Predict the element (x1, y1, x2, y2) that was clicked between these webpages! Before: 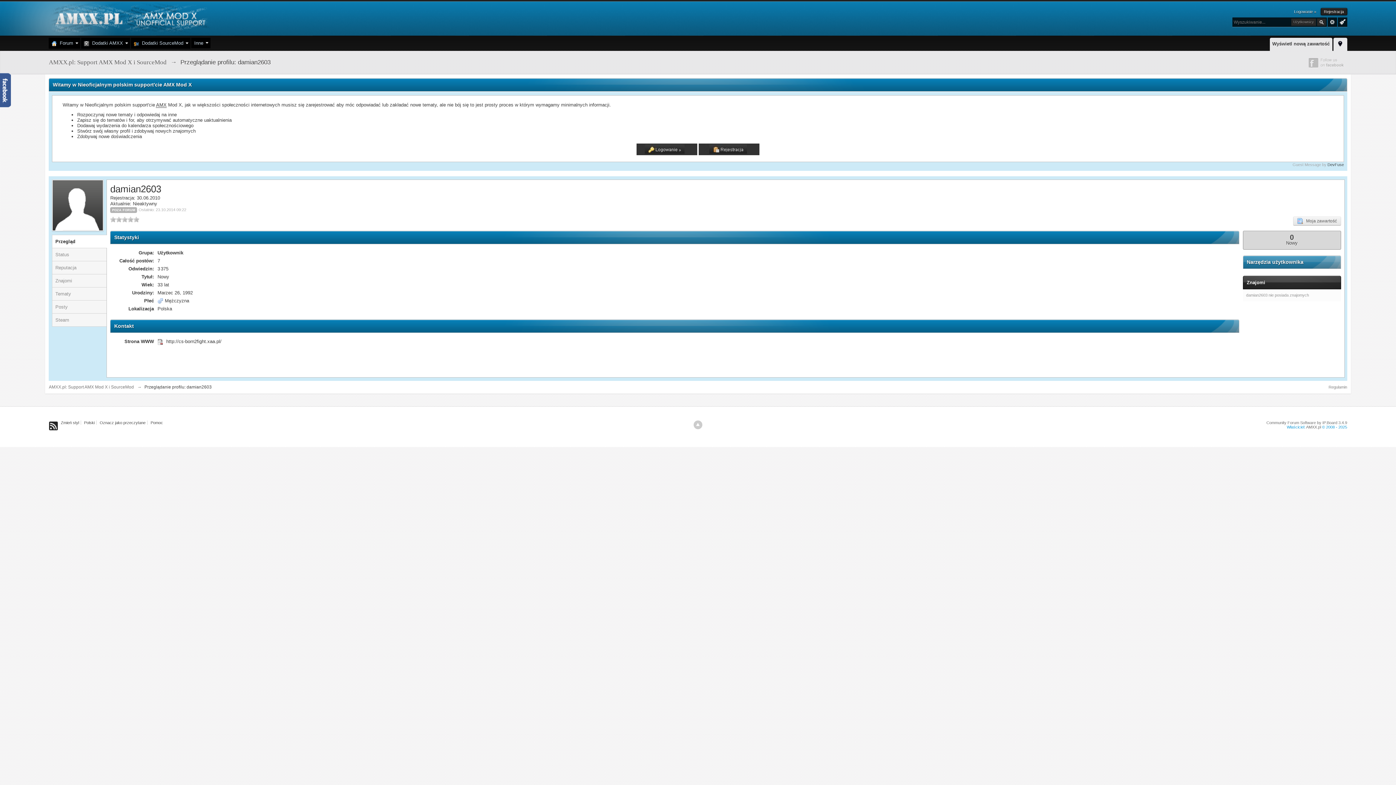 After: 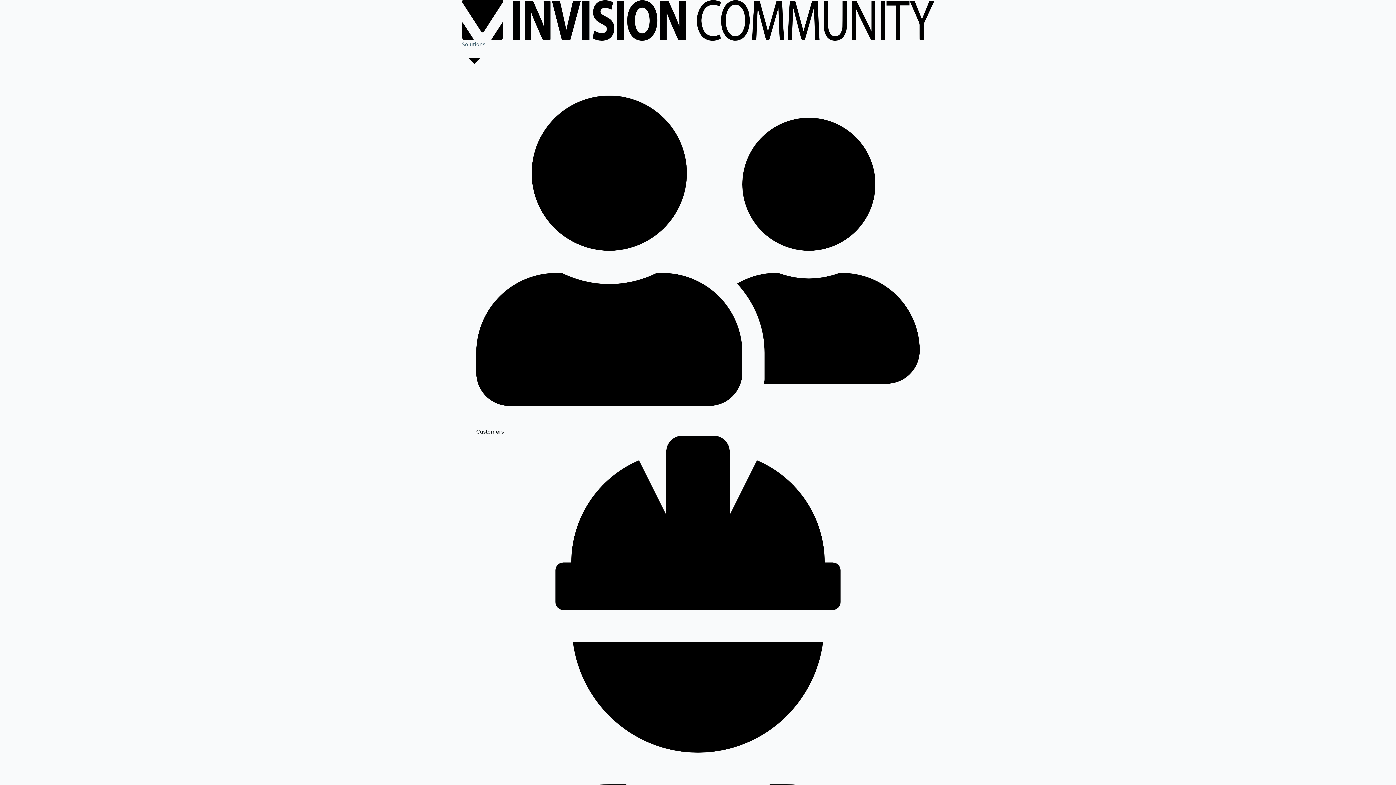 Action: bbox: (1266, 420, 1347, 424) label: Community Forum Software by IP.Board 3.4.9